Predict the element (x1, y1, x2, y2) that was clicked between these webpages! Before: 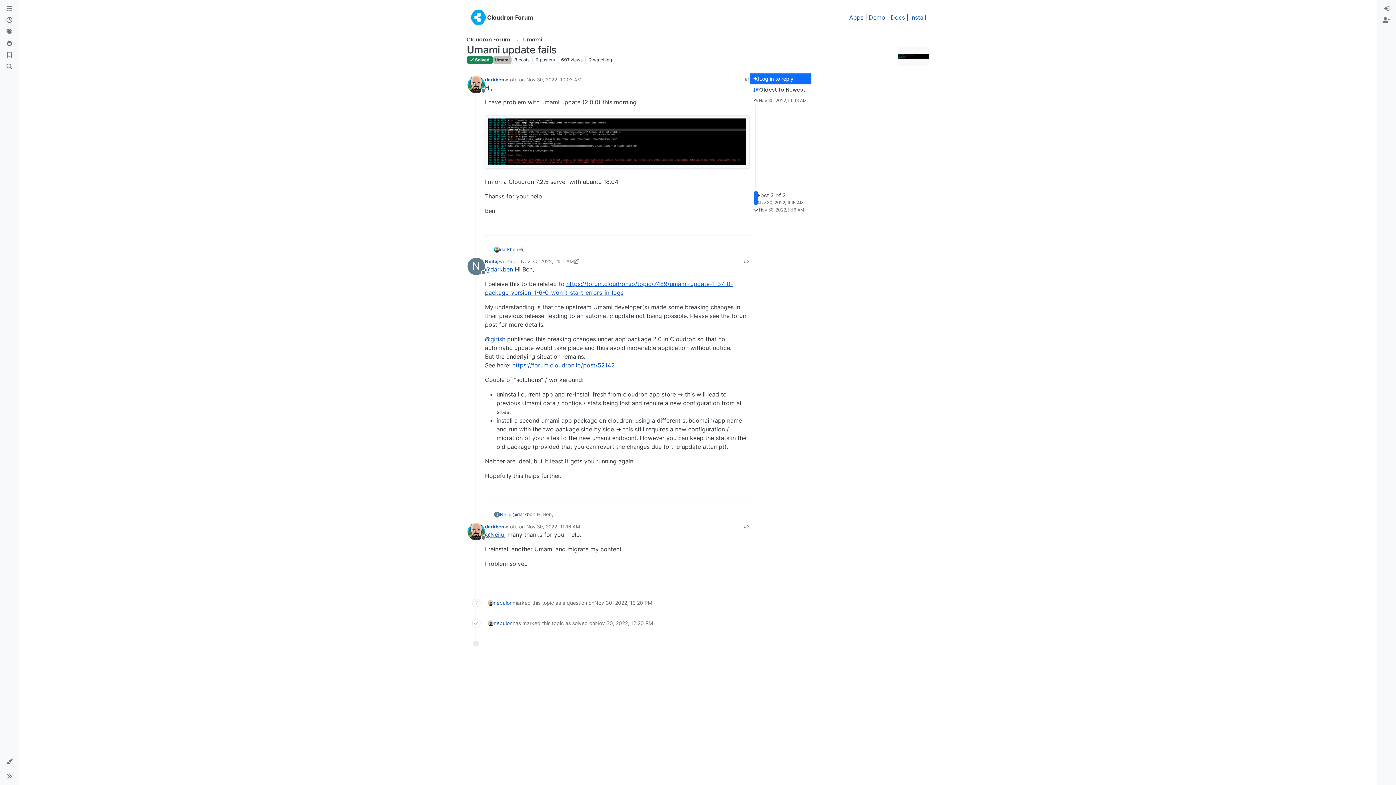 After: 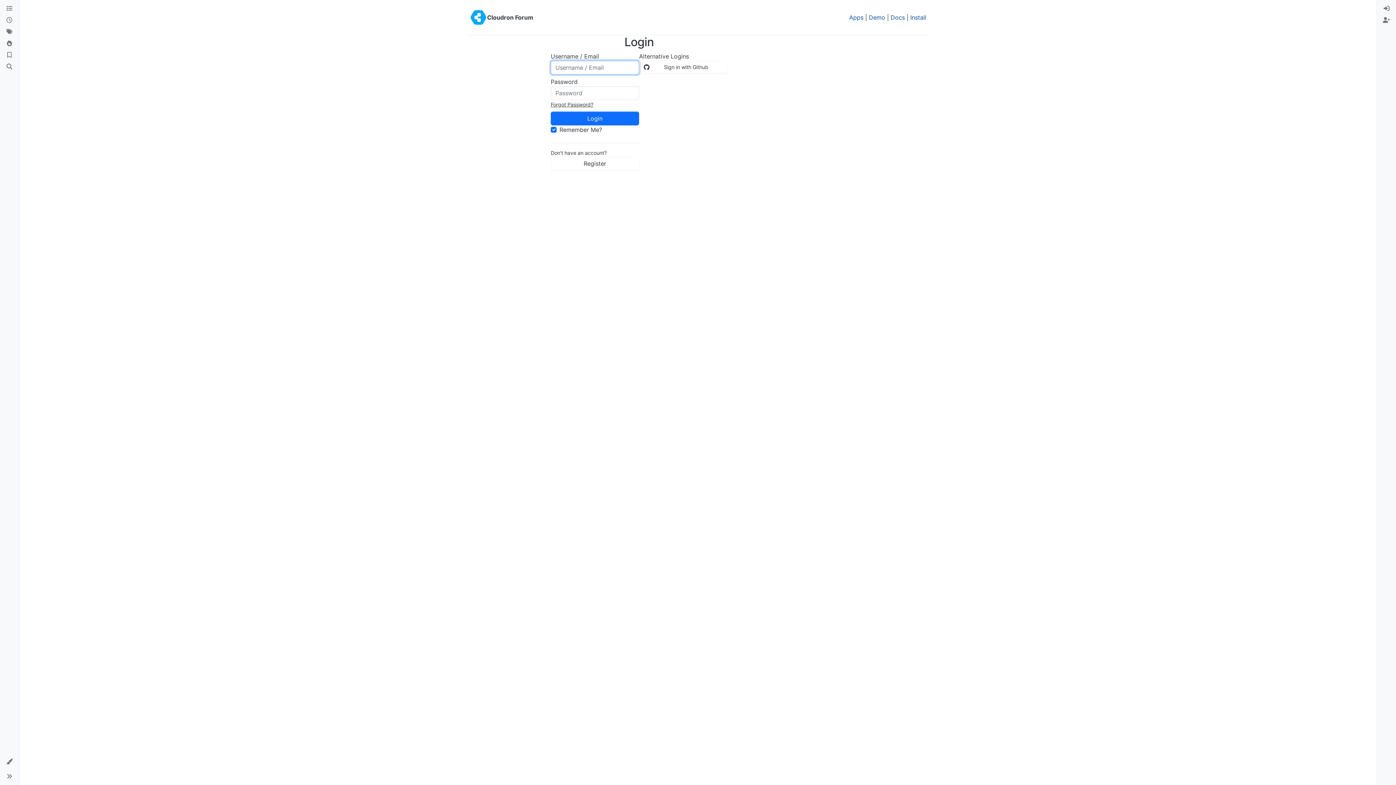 Action: label: Log in to reply bbox: (749, 73, 811, 84)